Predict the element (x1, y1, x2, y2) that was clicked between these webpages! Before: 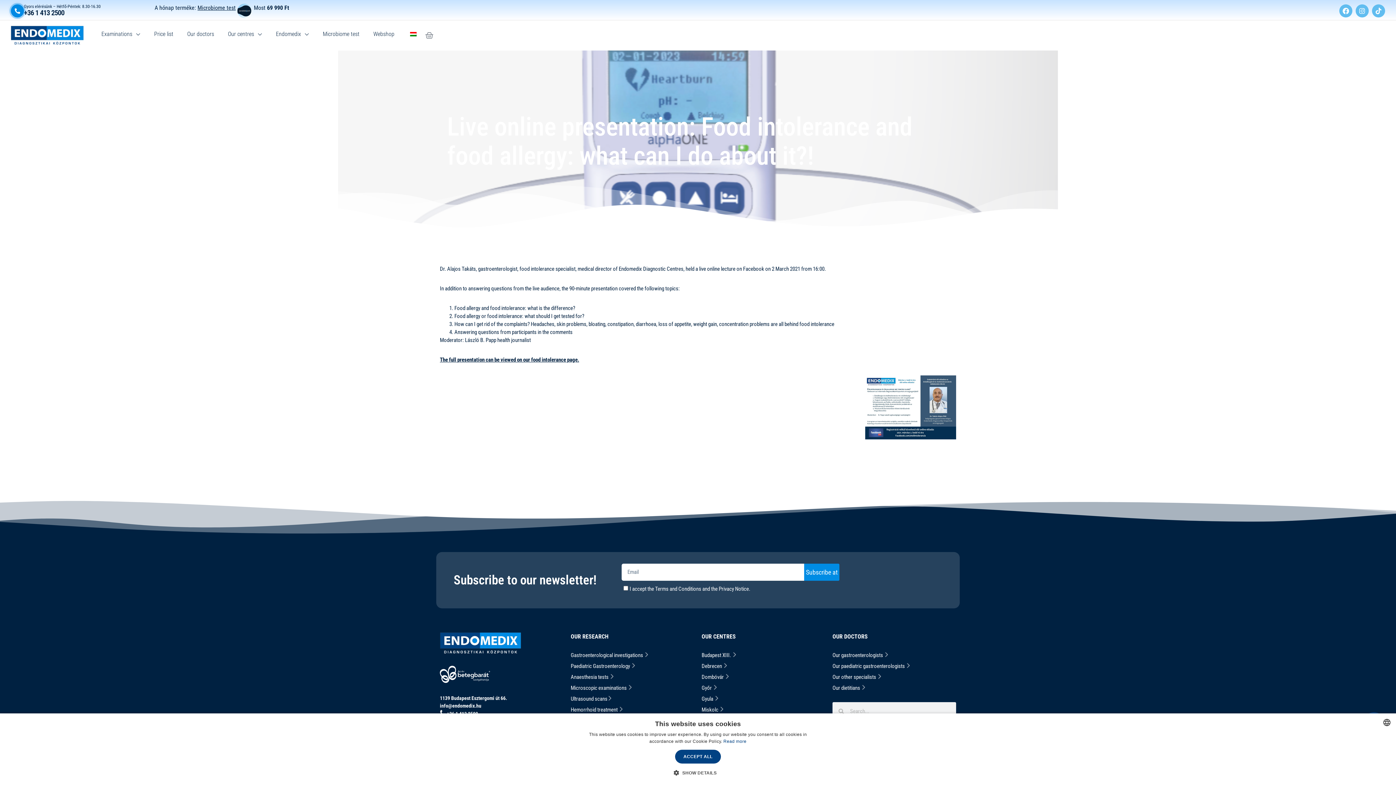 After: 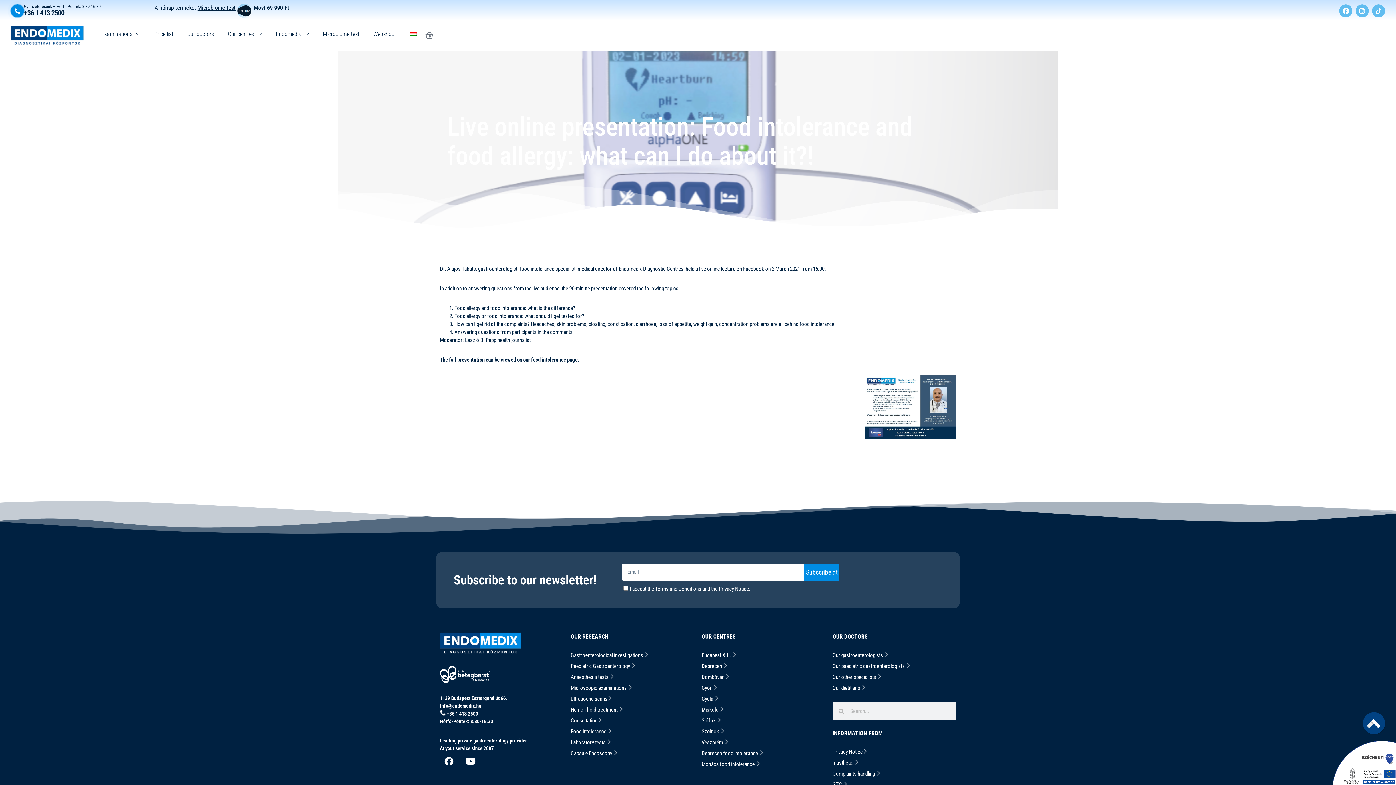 Action: bbox: (675, 750, 721, 764) label: ACCEPT ALL